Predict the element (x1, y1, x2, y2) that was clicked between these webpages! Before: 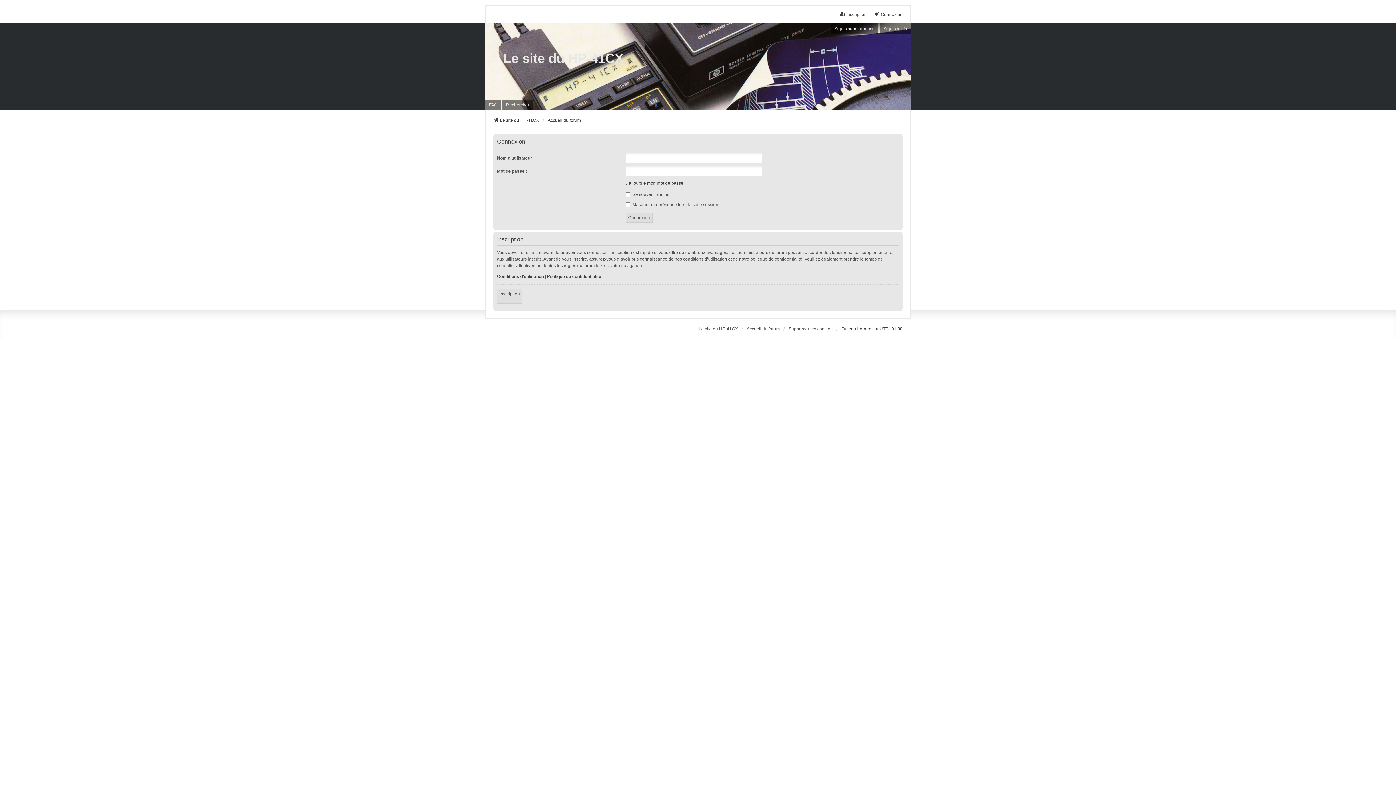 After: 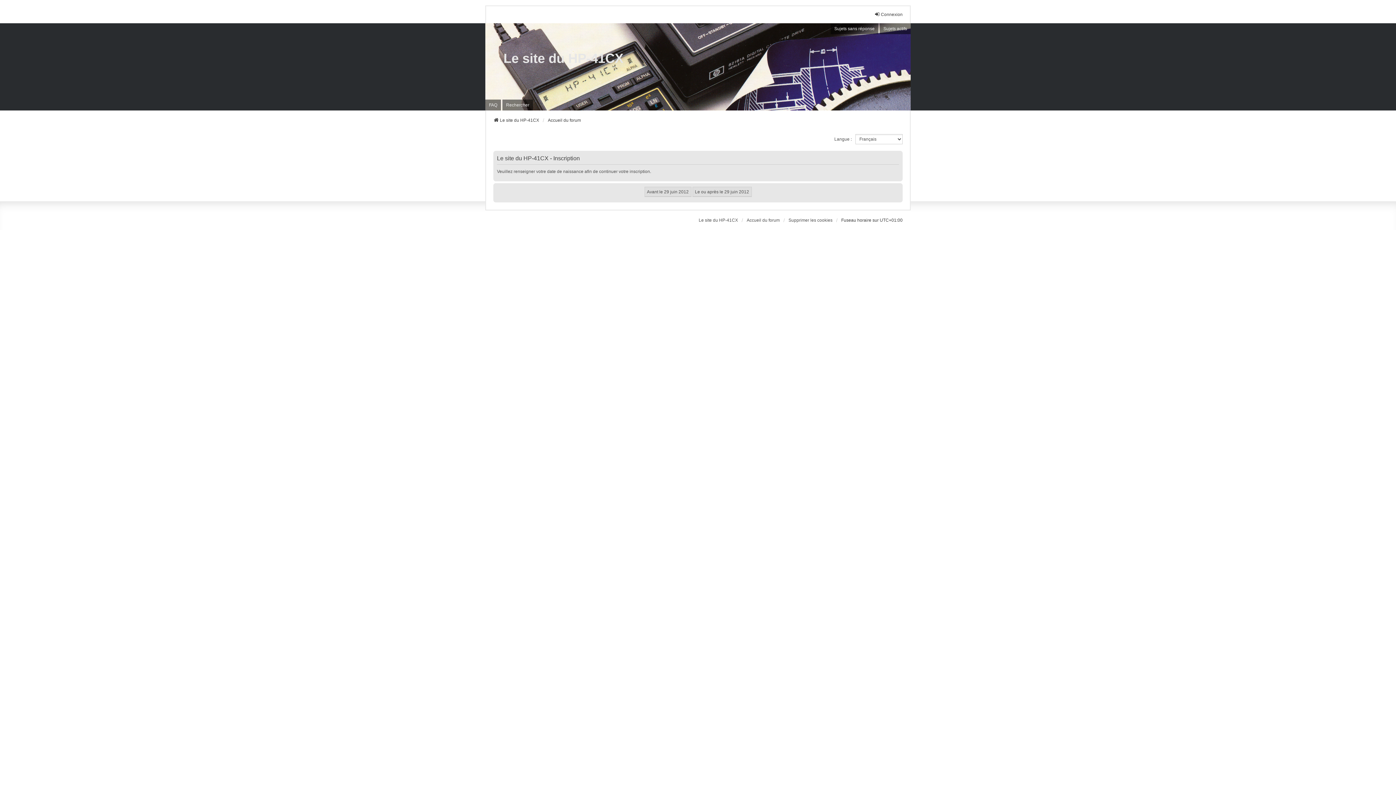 Action: bbox: (840, 11, 866, 17) label: Inscription